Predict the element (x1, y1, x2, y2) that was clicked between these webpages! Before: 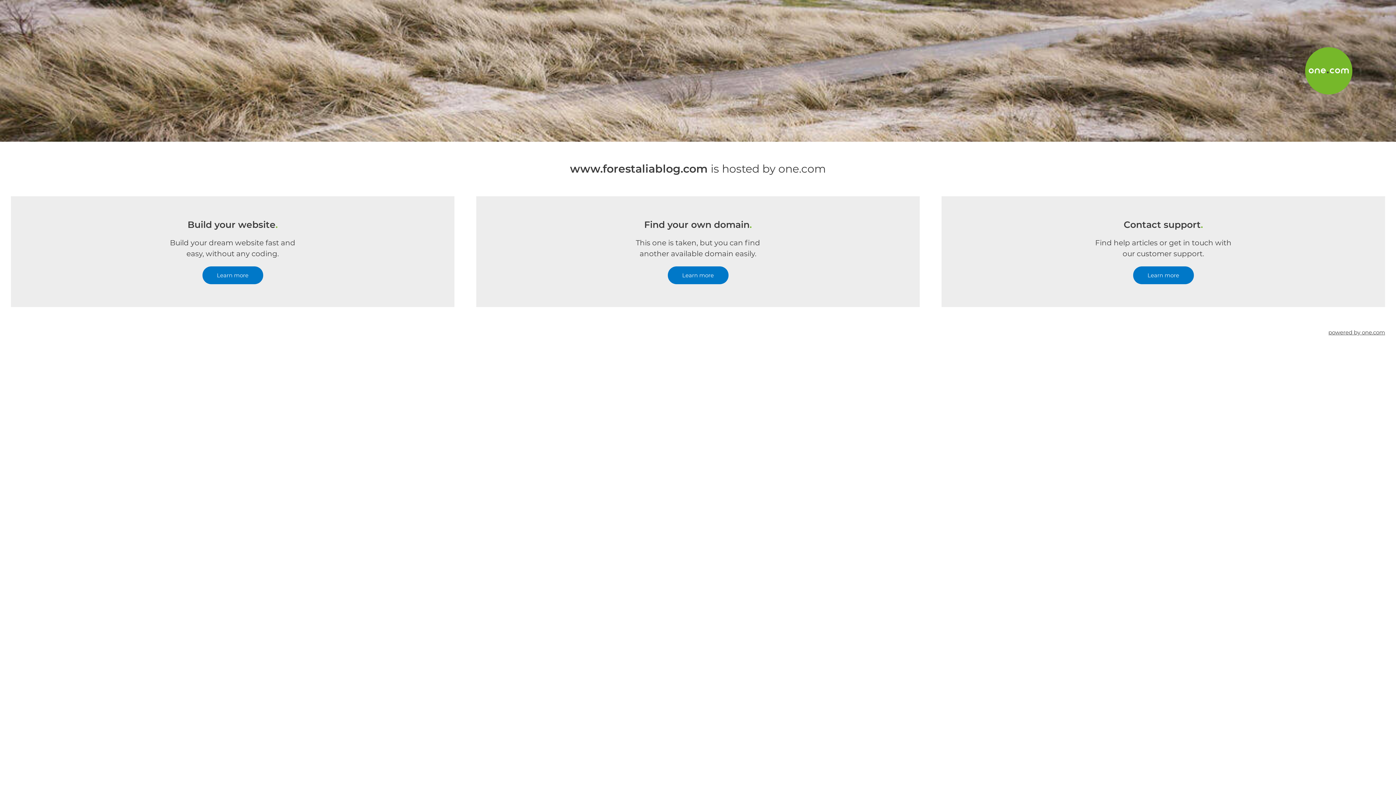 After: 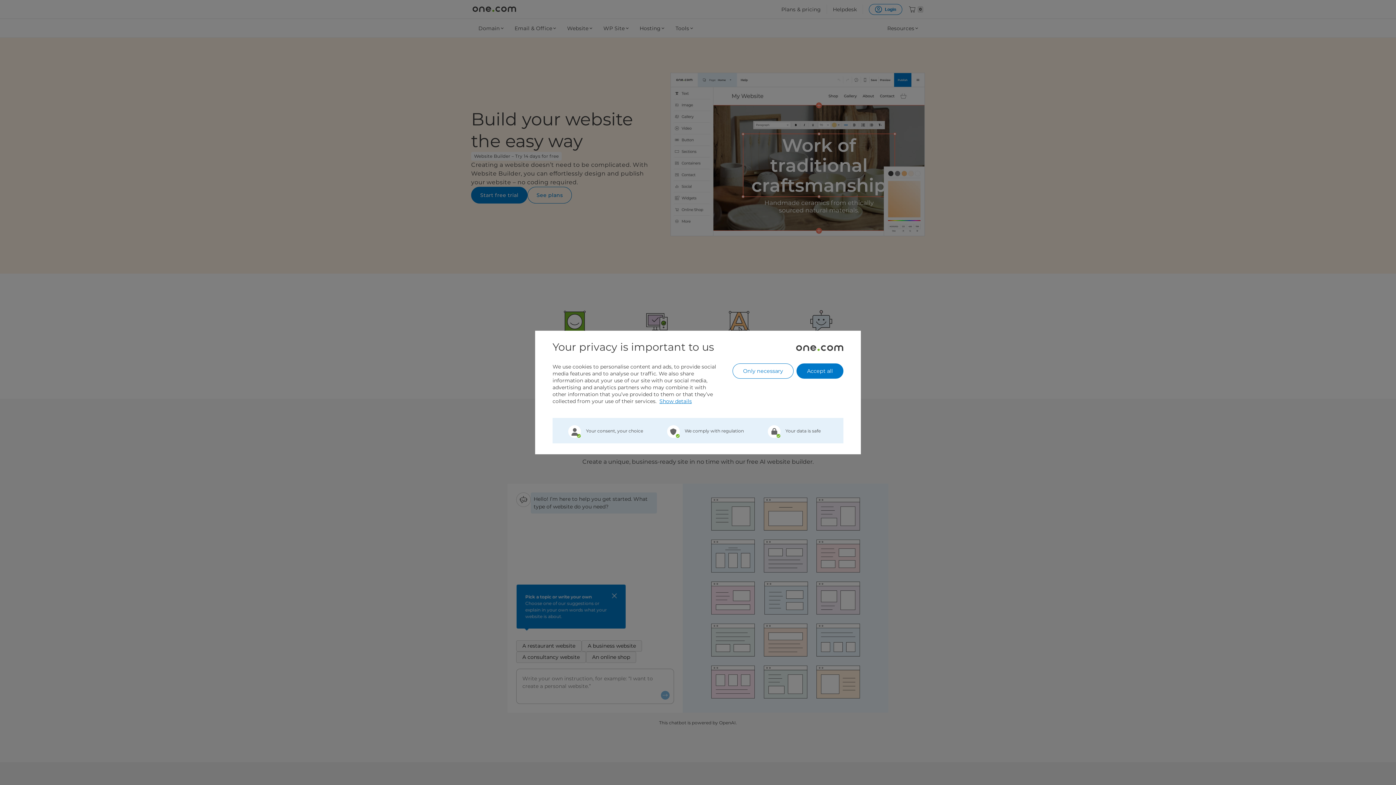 Action: bbox: (202, 266, 263, 284) label: Learn more